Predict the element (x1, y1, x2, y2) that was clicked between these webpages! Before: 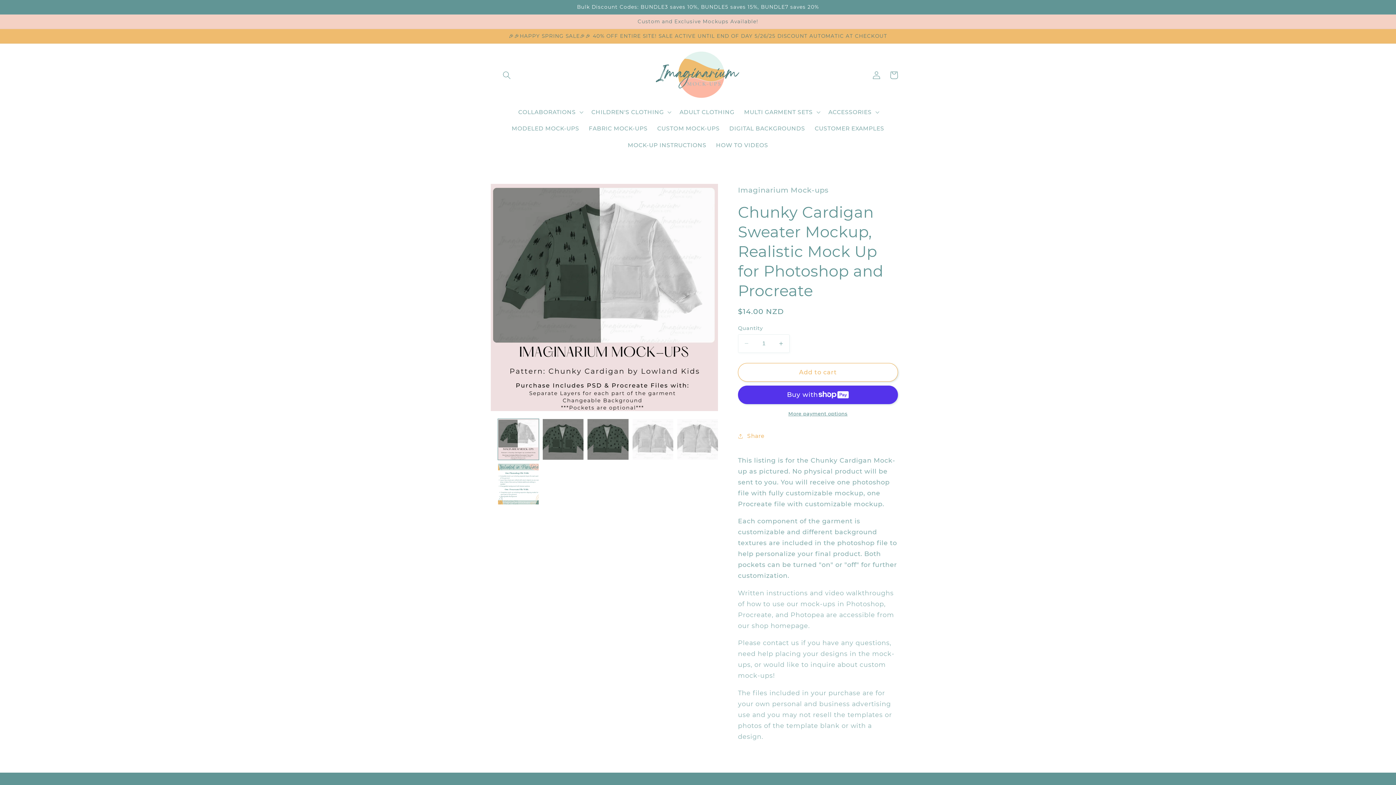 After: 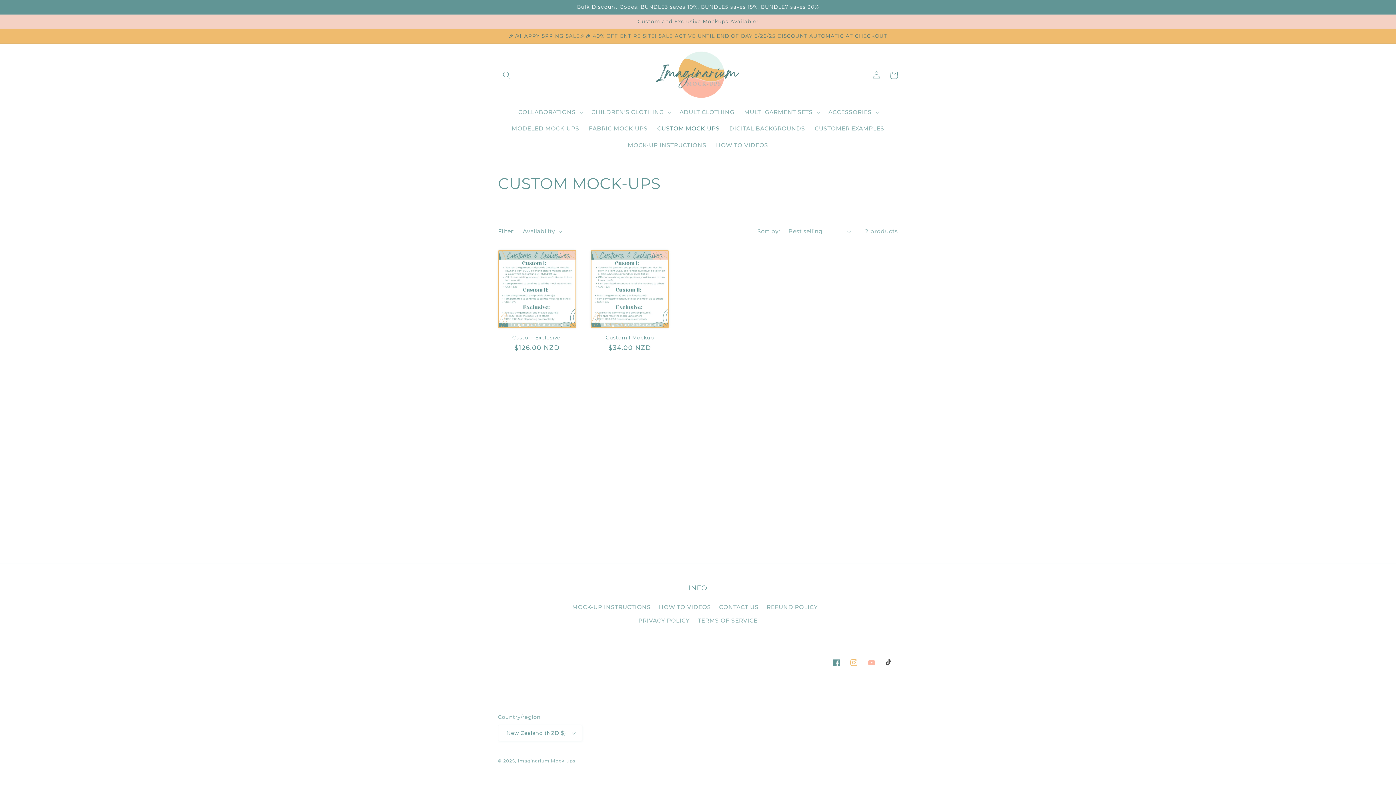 Action: label: CUSTOM MOCK-UPS bbox: (652, 120, 724, 136)